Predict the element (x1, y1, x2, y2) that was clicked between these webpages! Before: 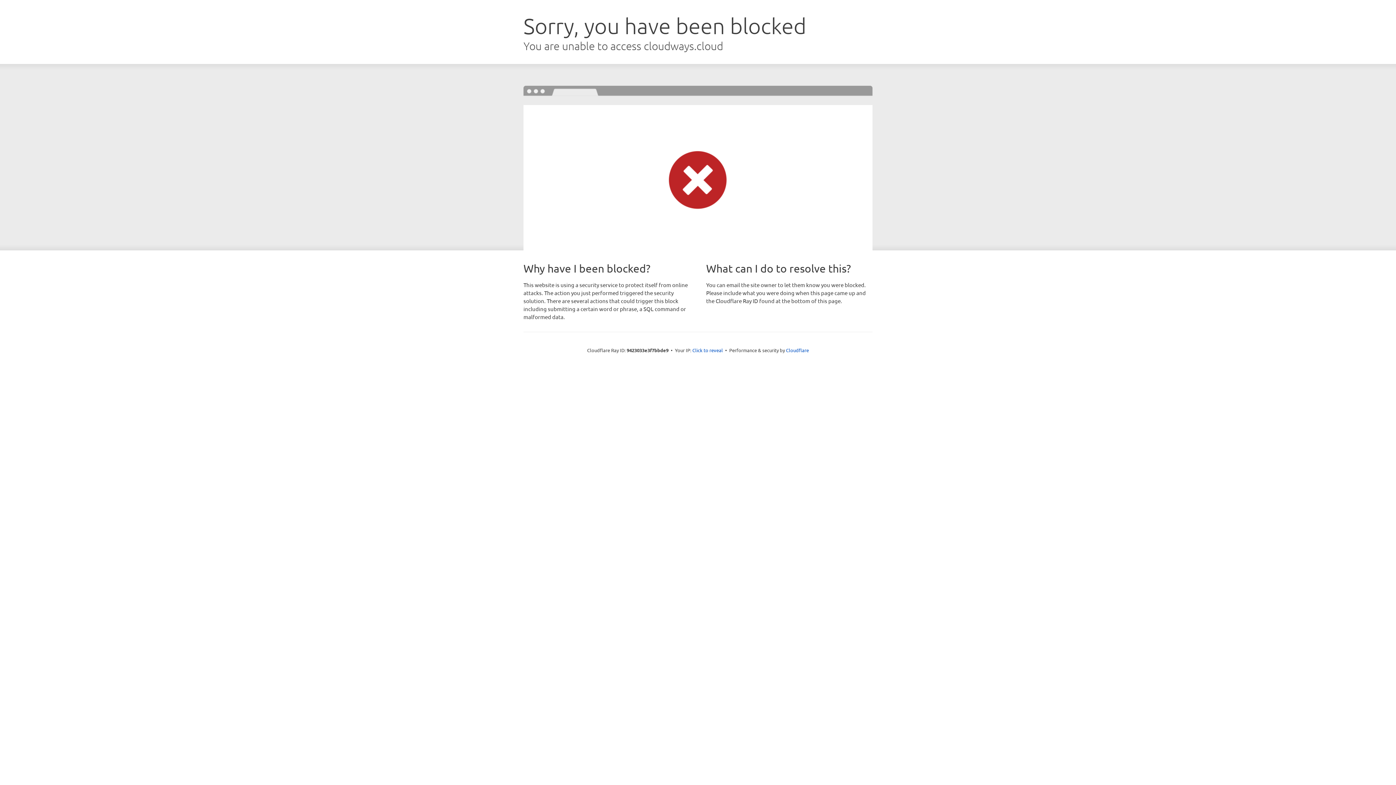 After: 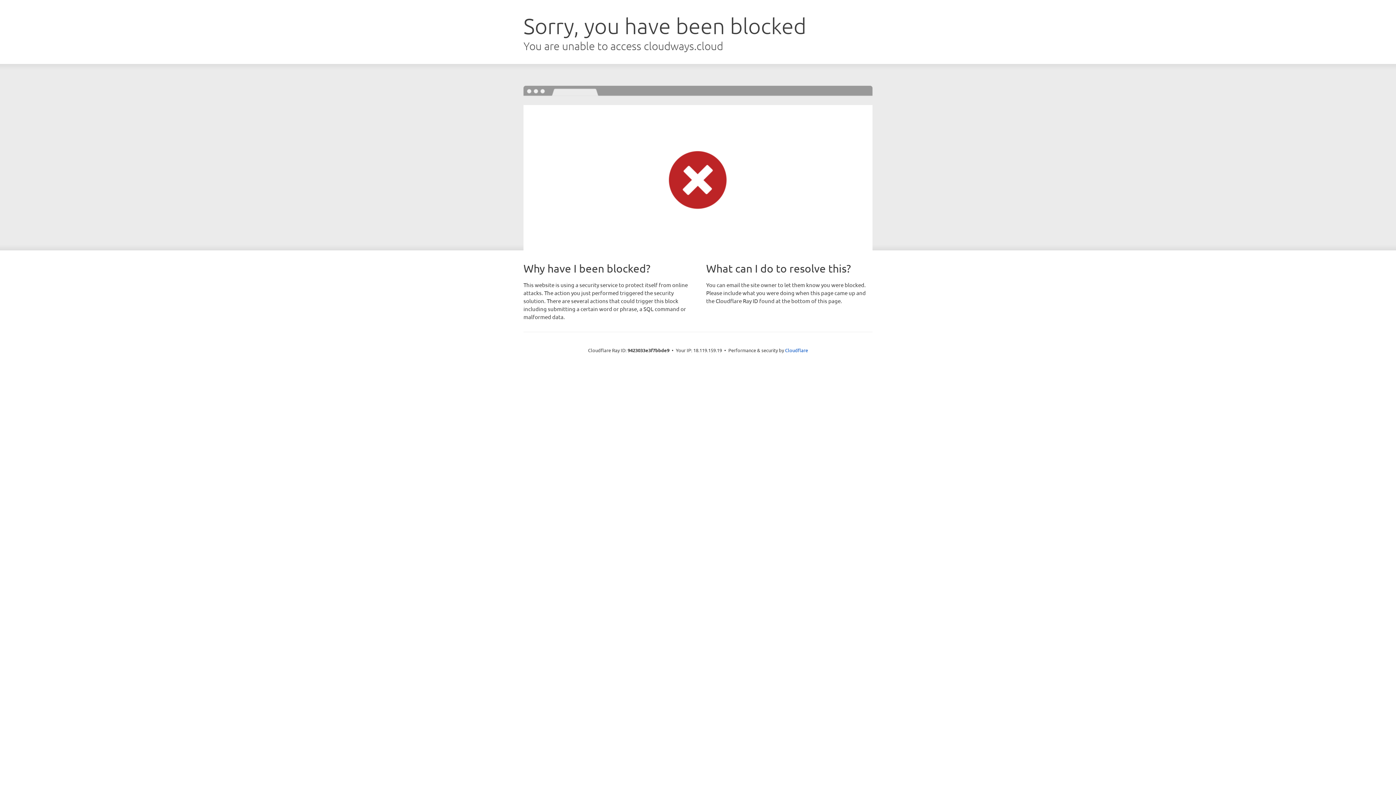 Action: bbox: (692, 346, 723, 353) label: Click to reveal